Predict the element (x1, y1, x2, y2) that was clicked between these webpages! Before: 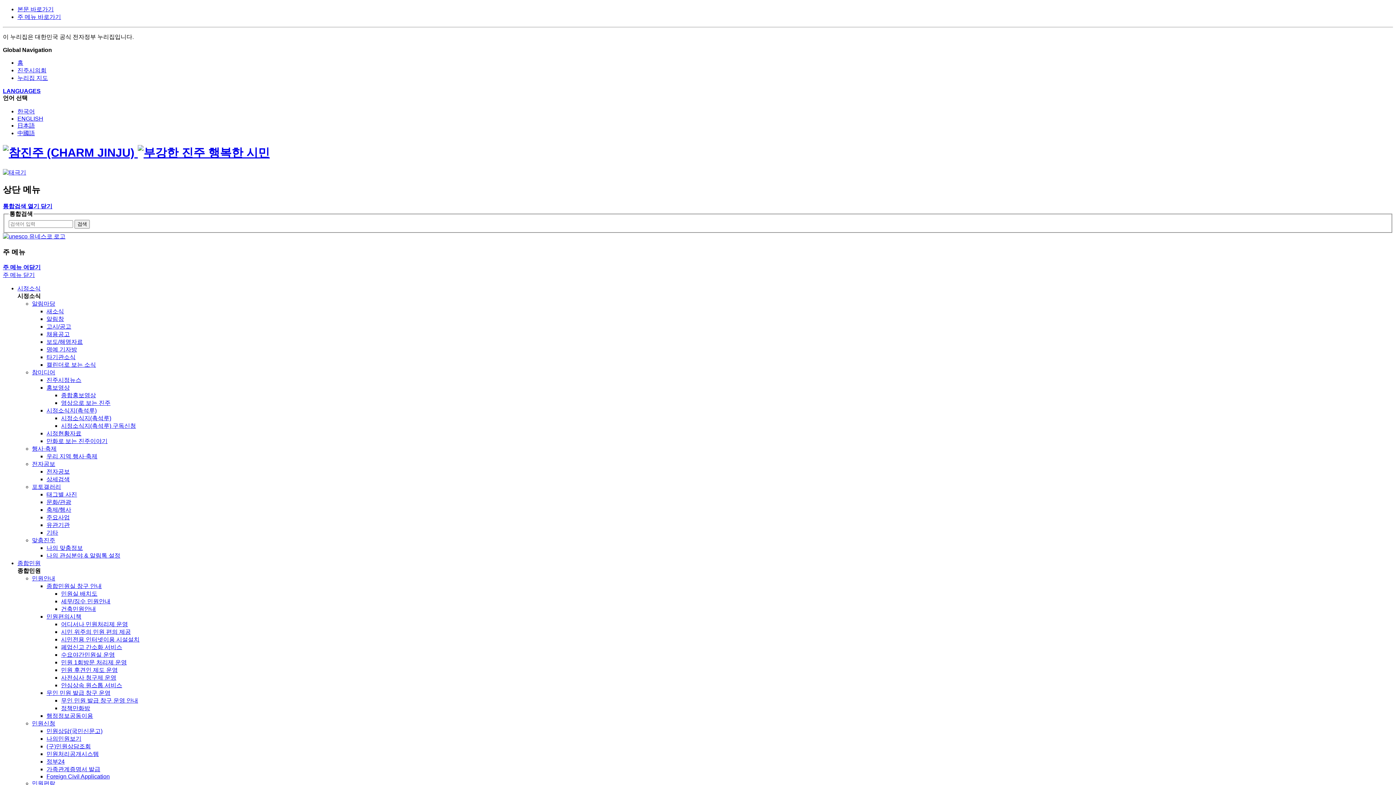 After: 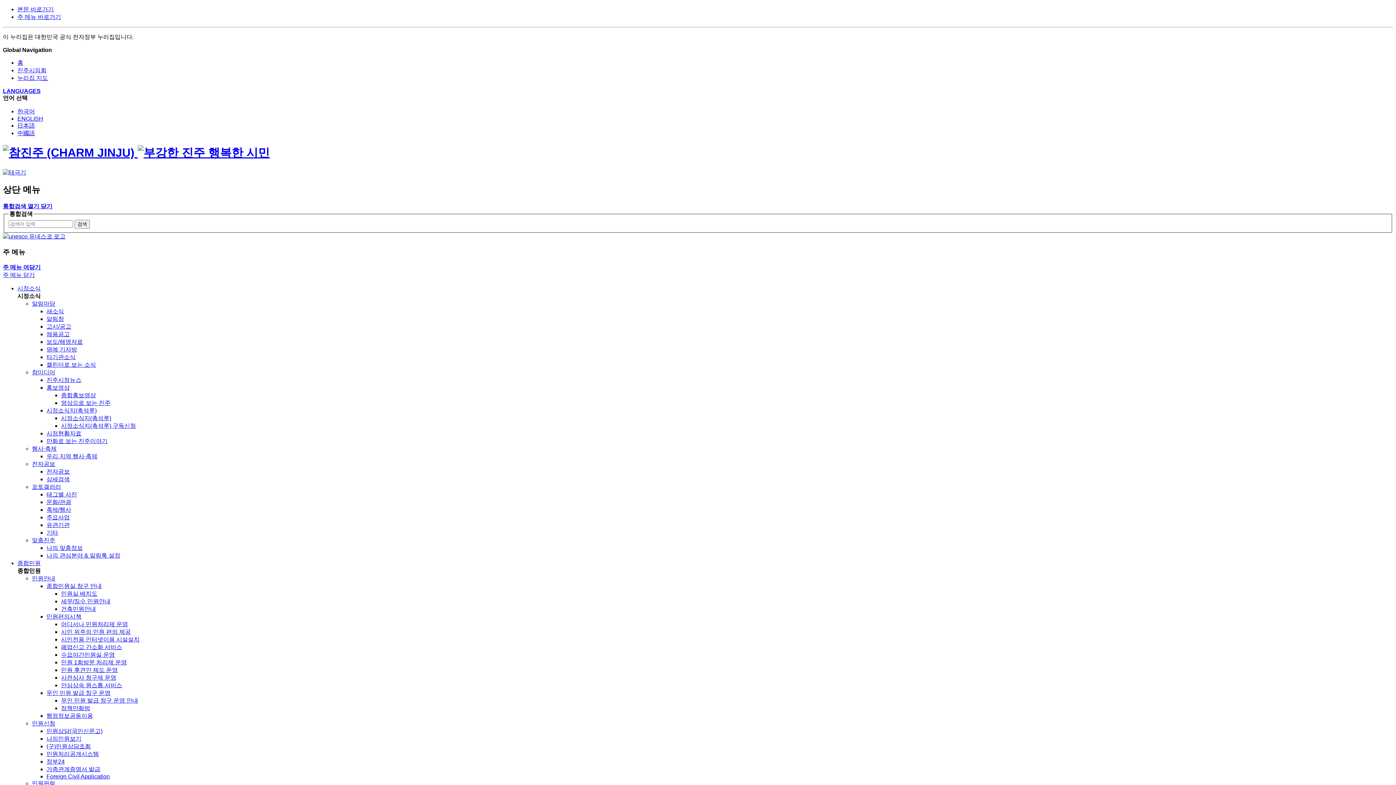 Action: label: 민원신청 bbox: (32, 720, 55, 726)